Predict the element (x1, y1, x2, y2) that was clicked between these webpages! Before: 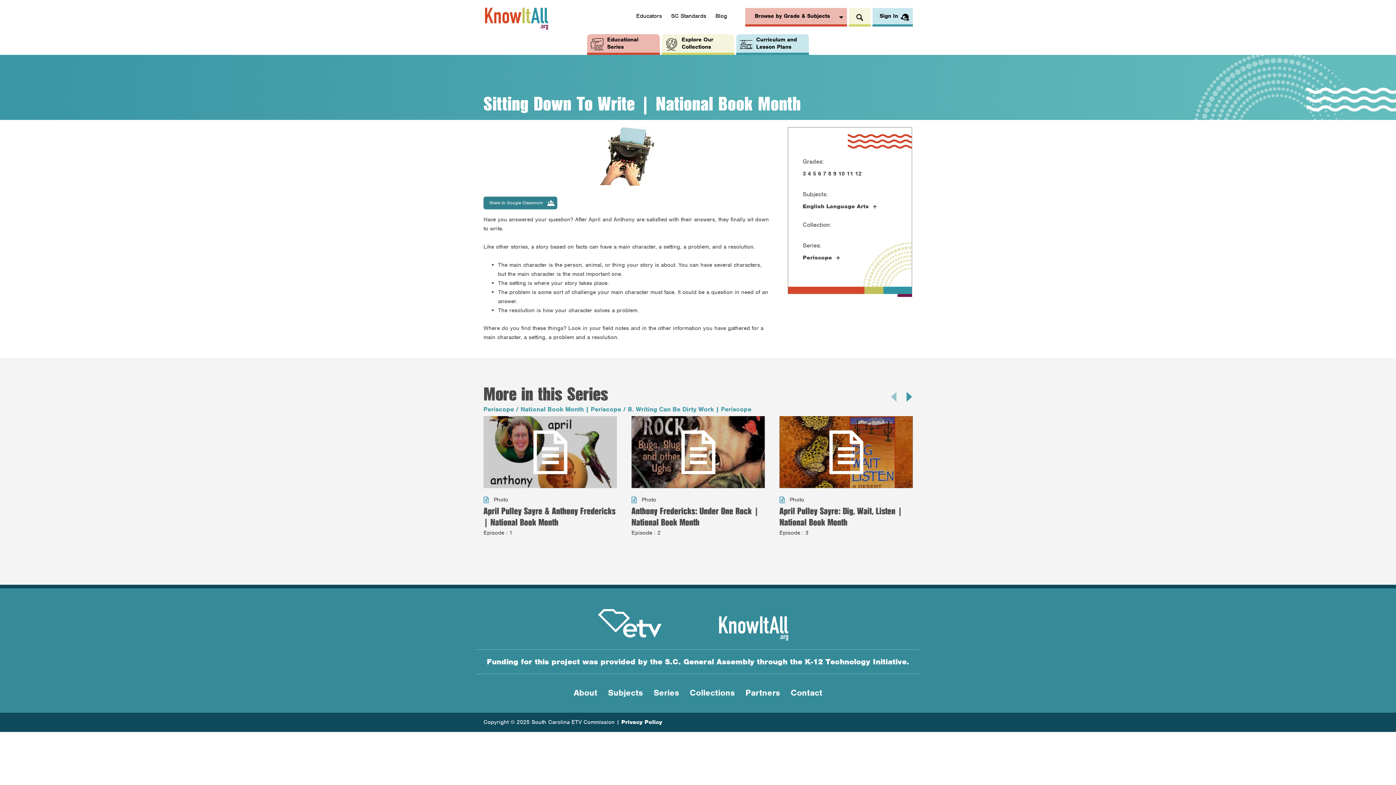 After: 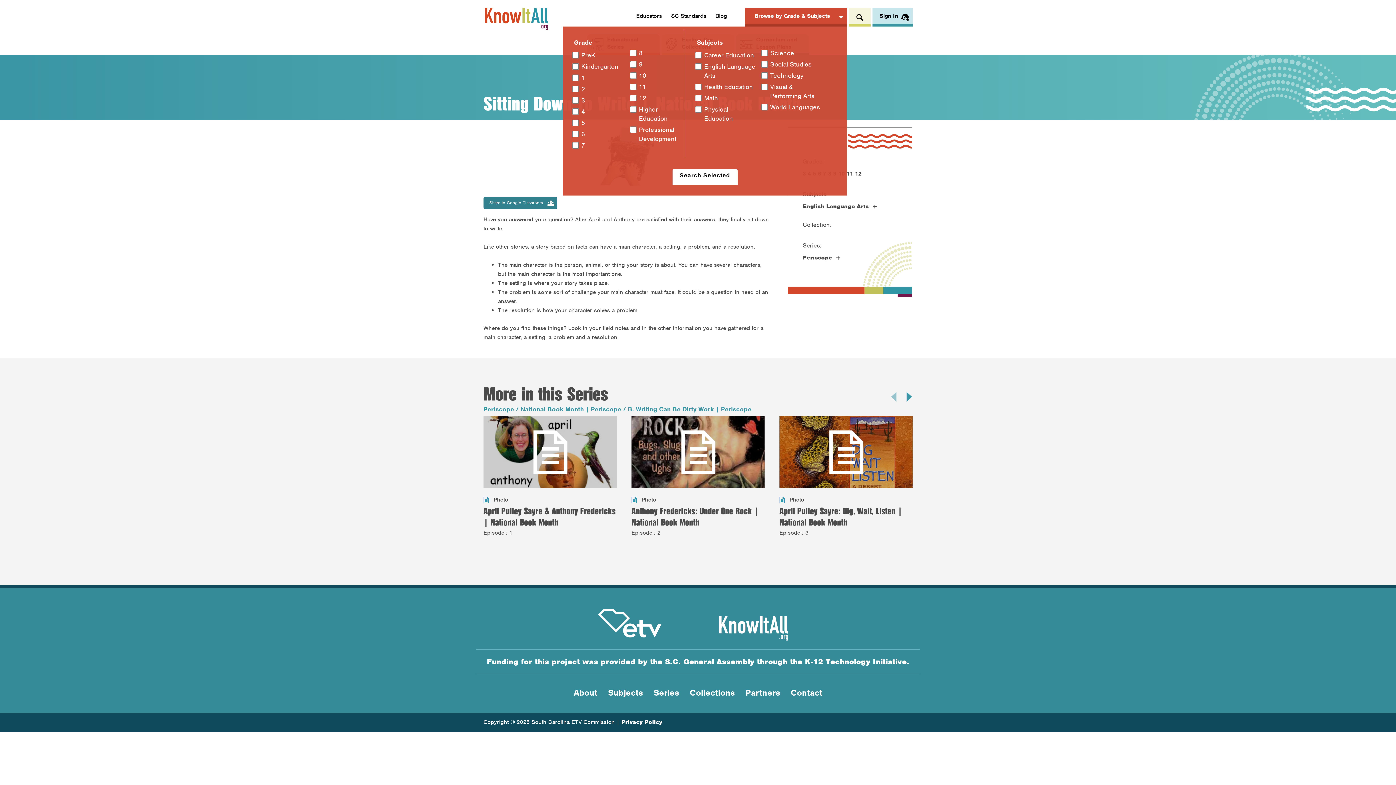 Action: label: Browse by Grade & Subjects bbox: (745, 8, 847, 26)